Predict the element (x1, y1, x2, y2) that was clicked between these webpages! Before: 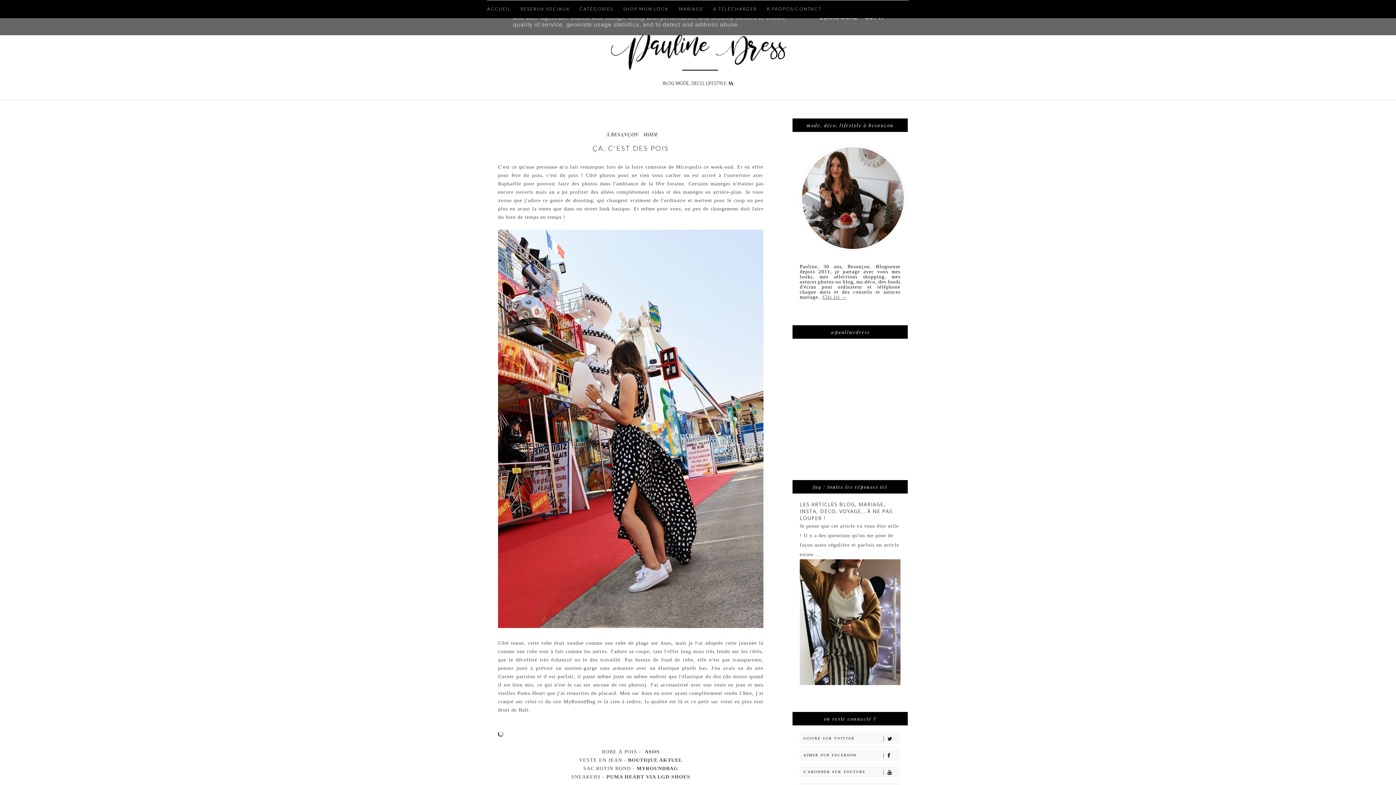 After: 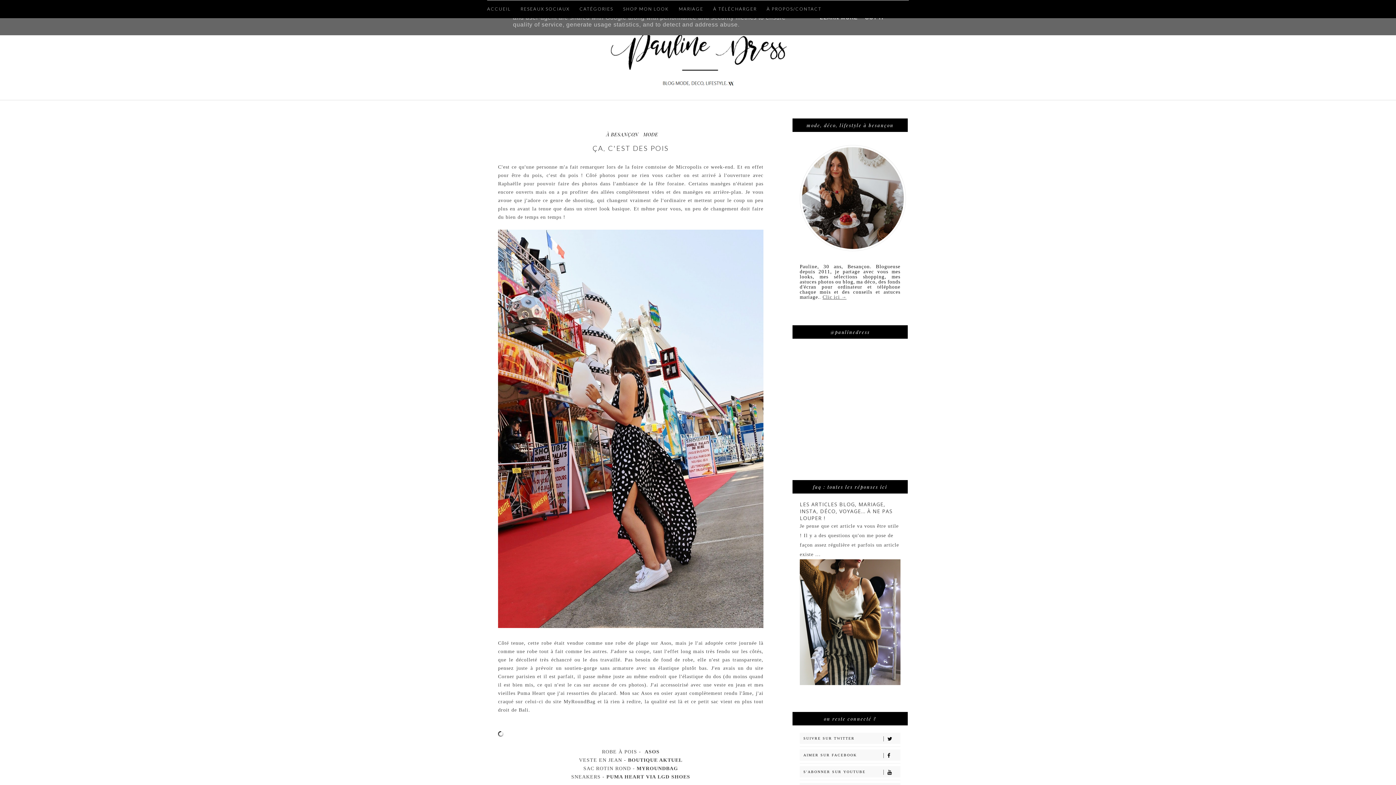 Action: bbox: (602, 749, 659, 754) label: ROBE À POIS -  ASOS